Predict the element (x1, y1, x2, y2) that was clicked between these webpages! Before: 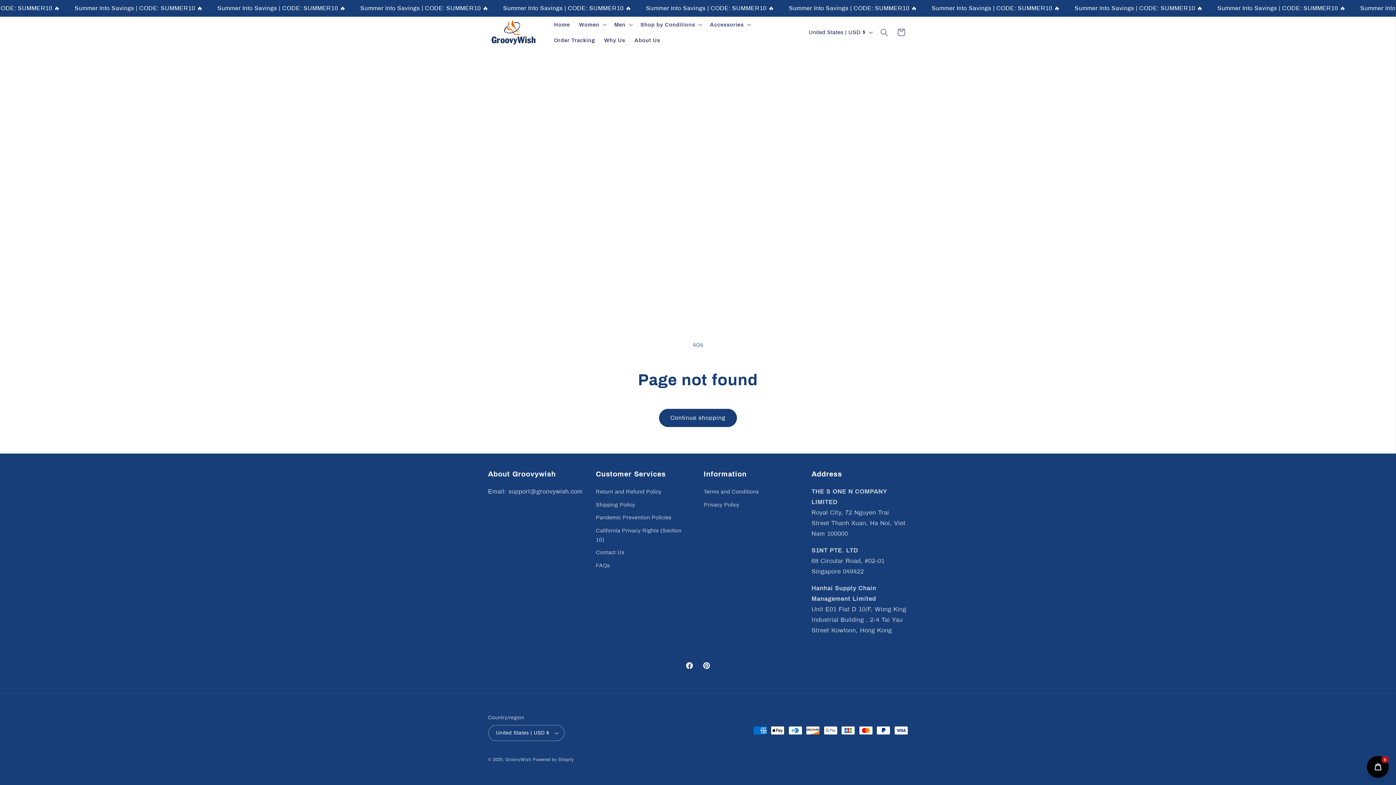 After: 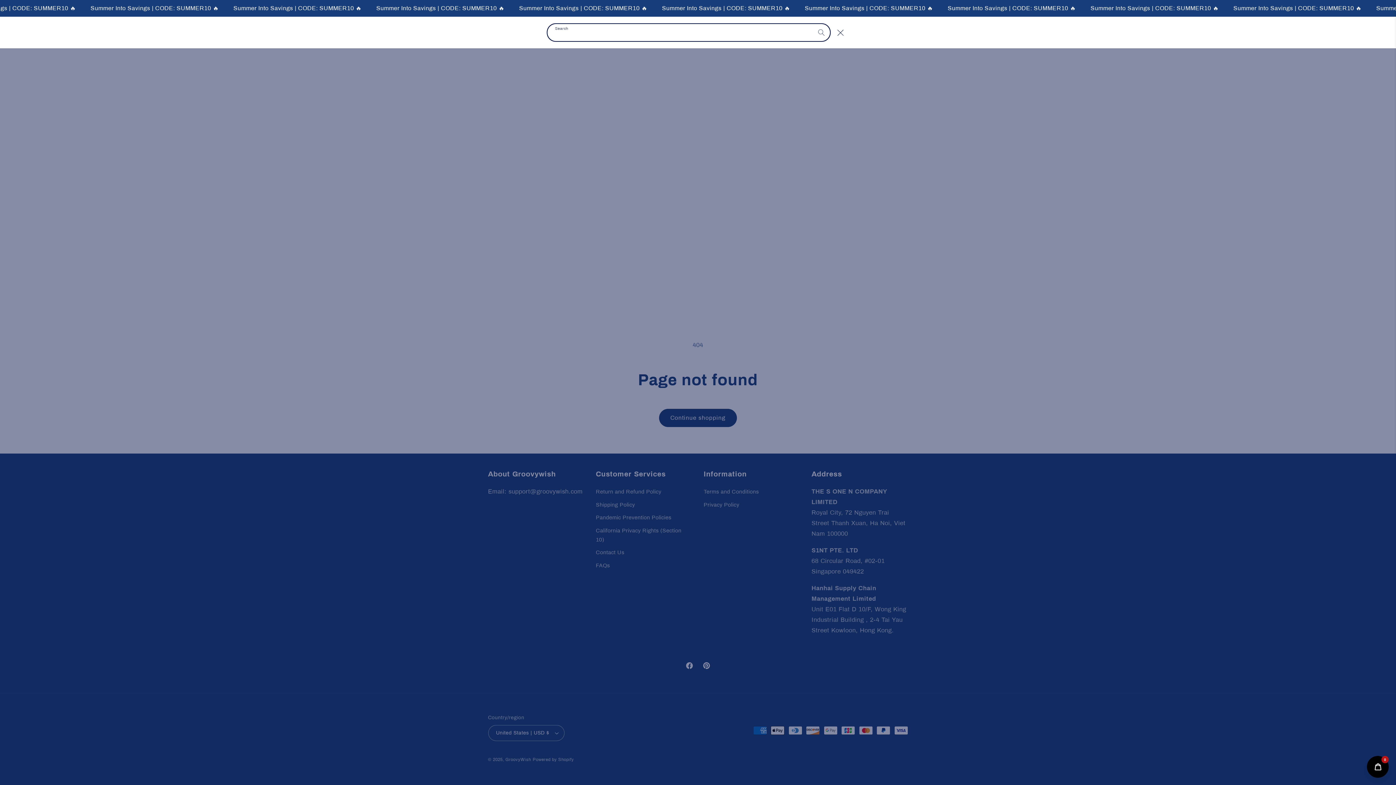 Action: label: Search bbox: (876, 24, 892, 40)